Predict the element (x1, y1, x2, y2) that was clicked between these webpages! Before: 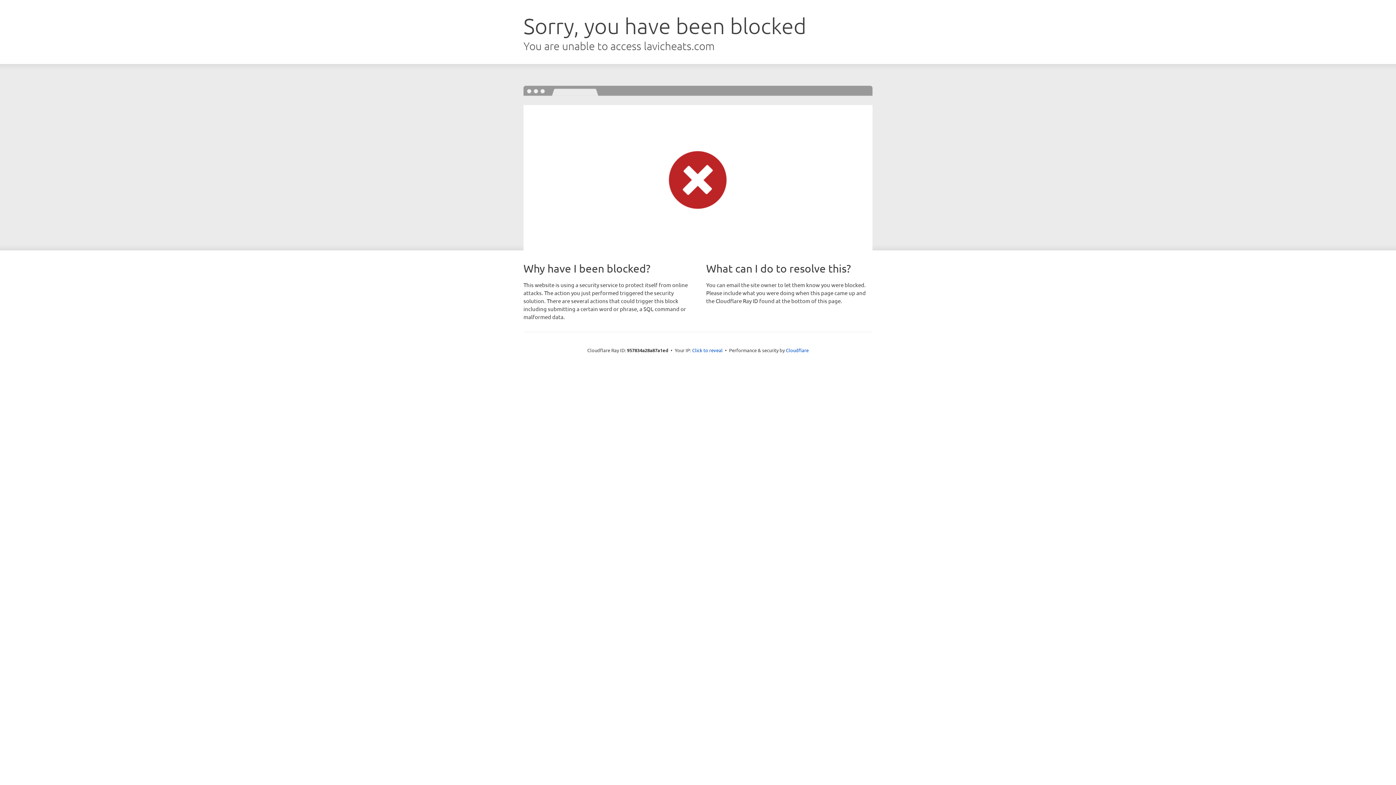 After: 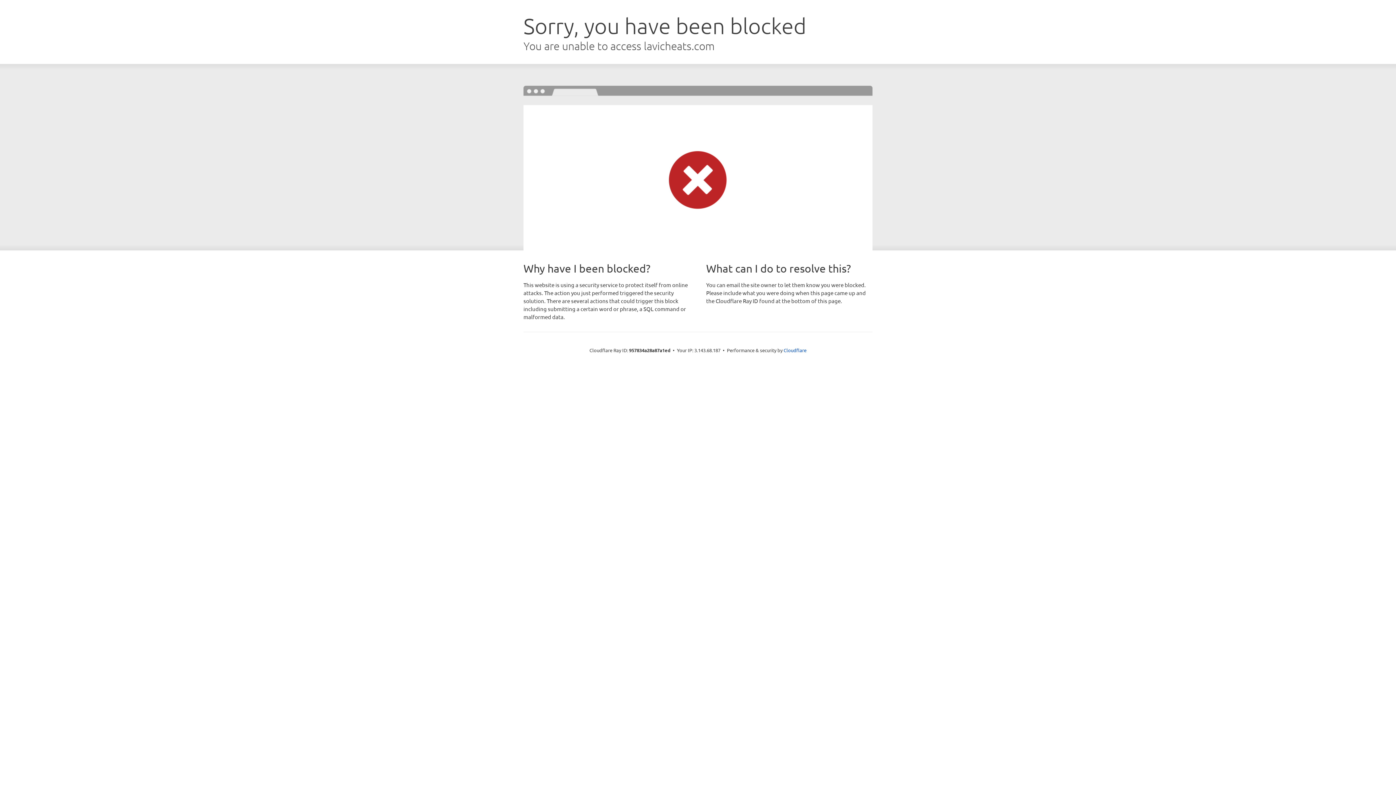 Action: label: Click to reveal bbox: (692, 346, 722, 353)